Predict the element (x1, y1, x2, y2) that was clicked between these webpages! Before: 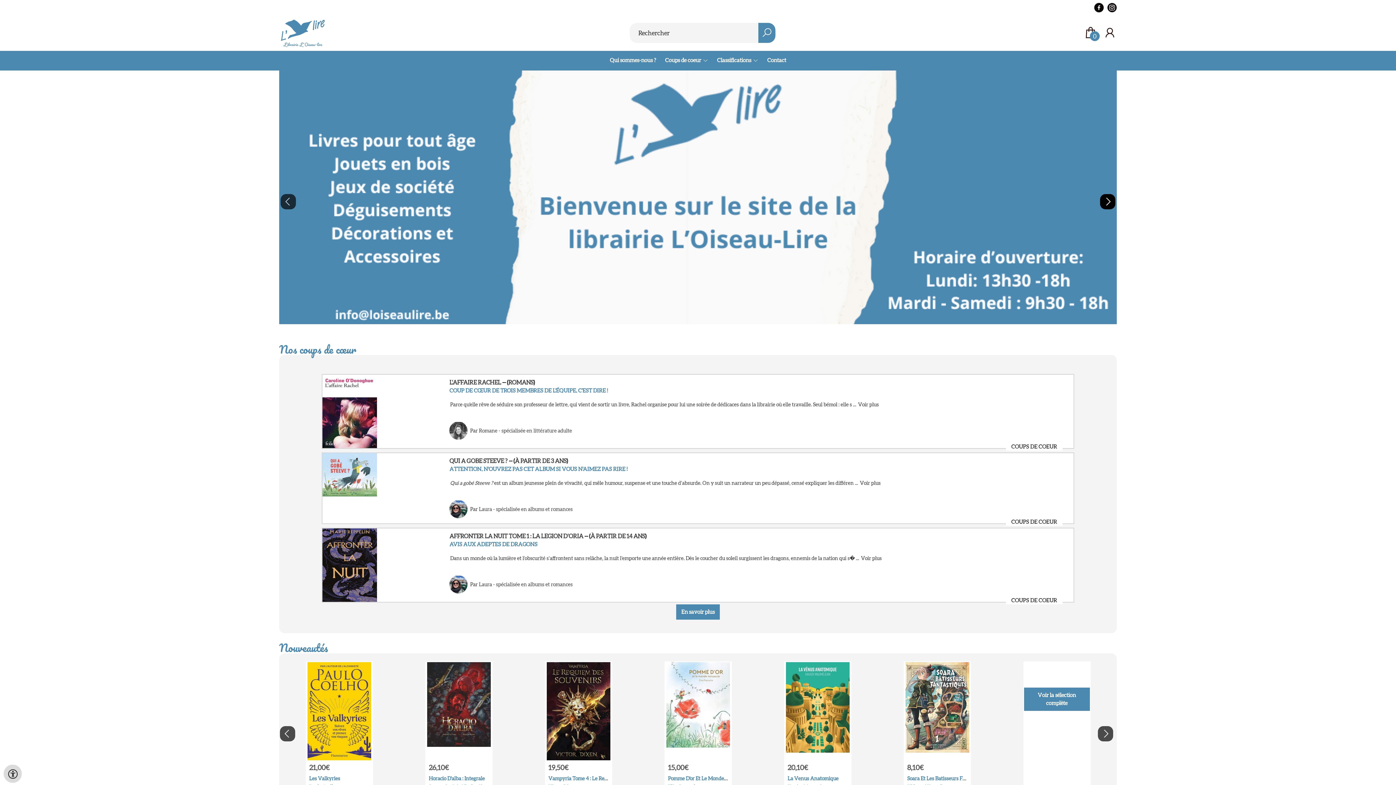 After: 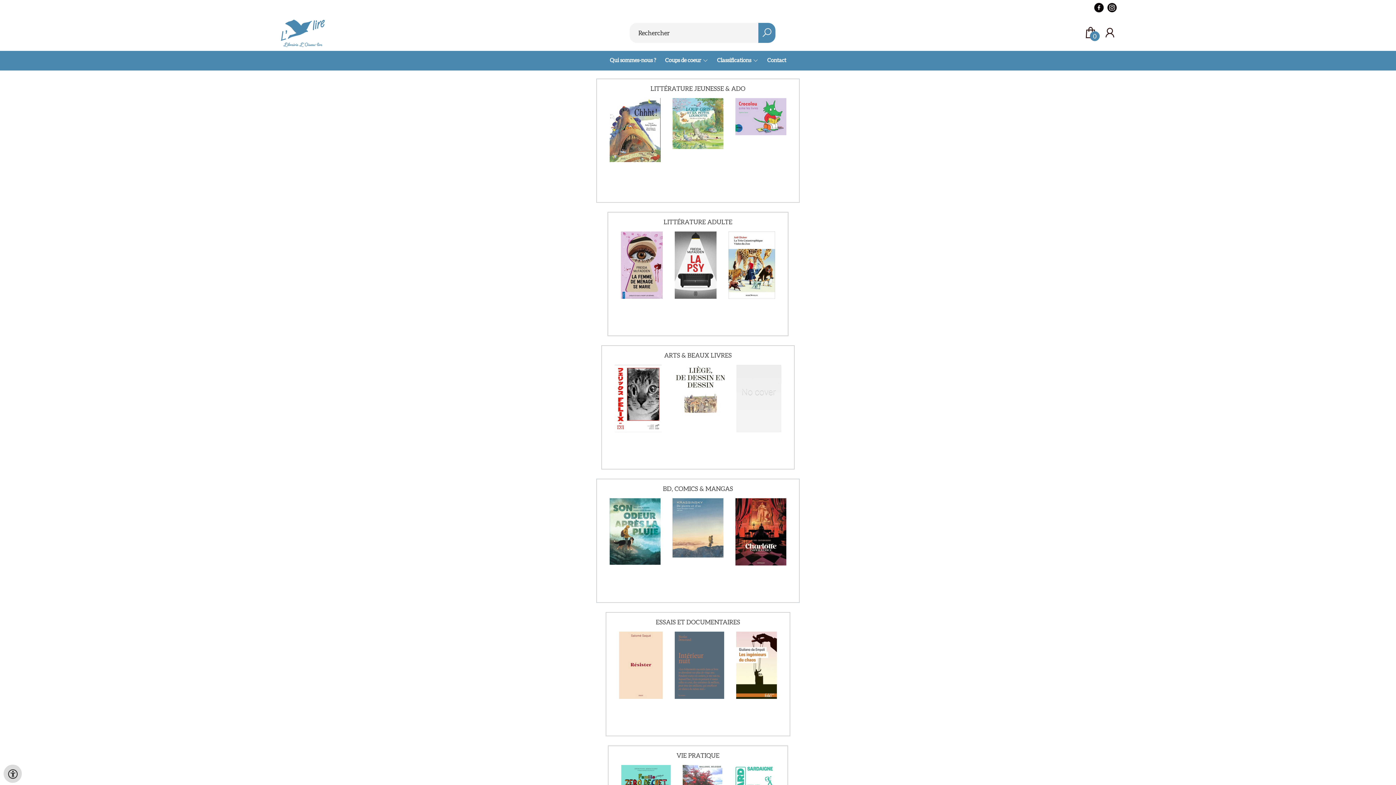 Action: label: Classifications  bbox: (717, 56, 752, 65)